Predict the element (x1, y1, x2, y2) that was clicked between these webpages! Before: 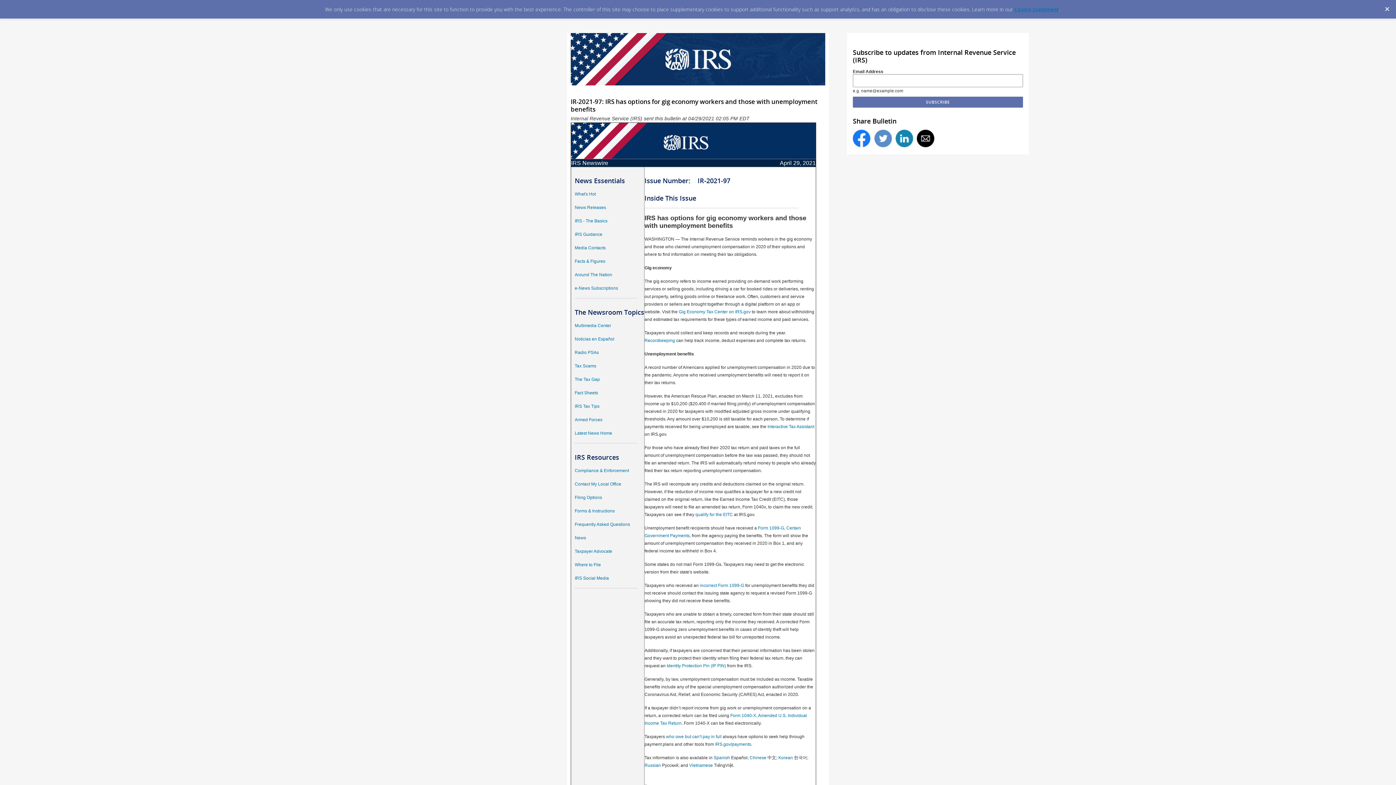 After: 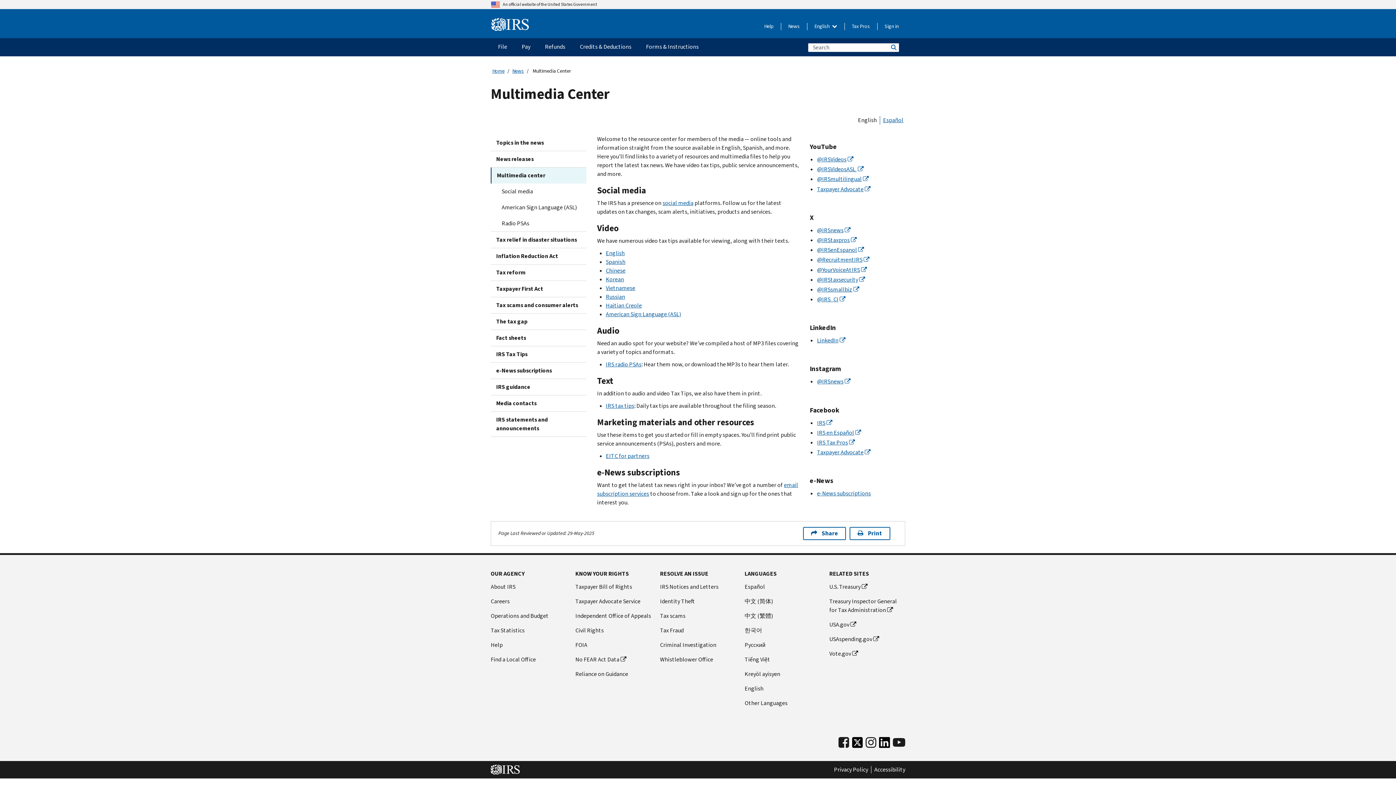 Action: bbox: (574, 323, 611, 328) label: Multimedia Center